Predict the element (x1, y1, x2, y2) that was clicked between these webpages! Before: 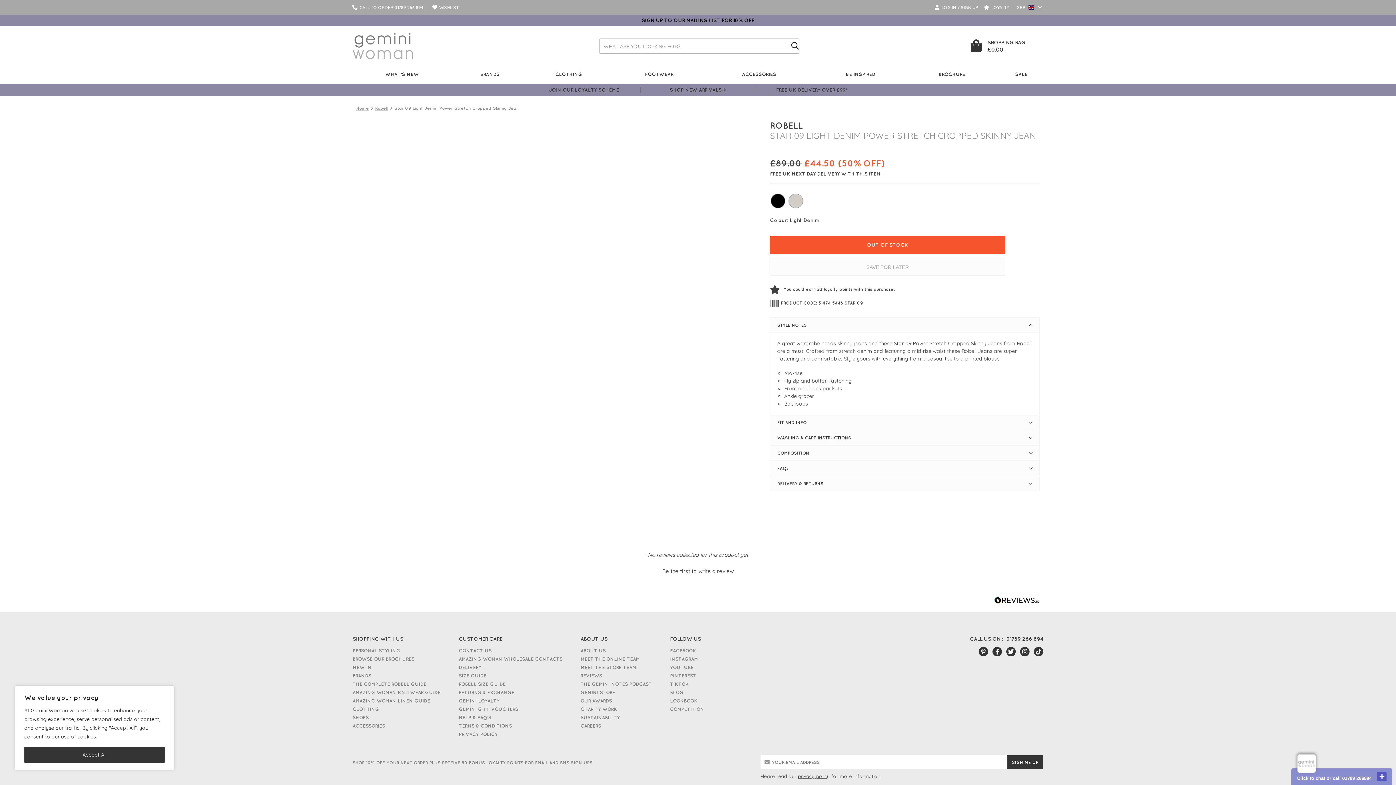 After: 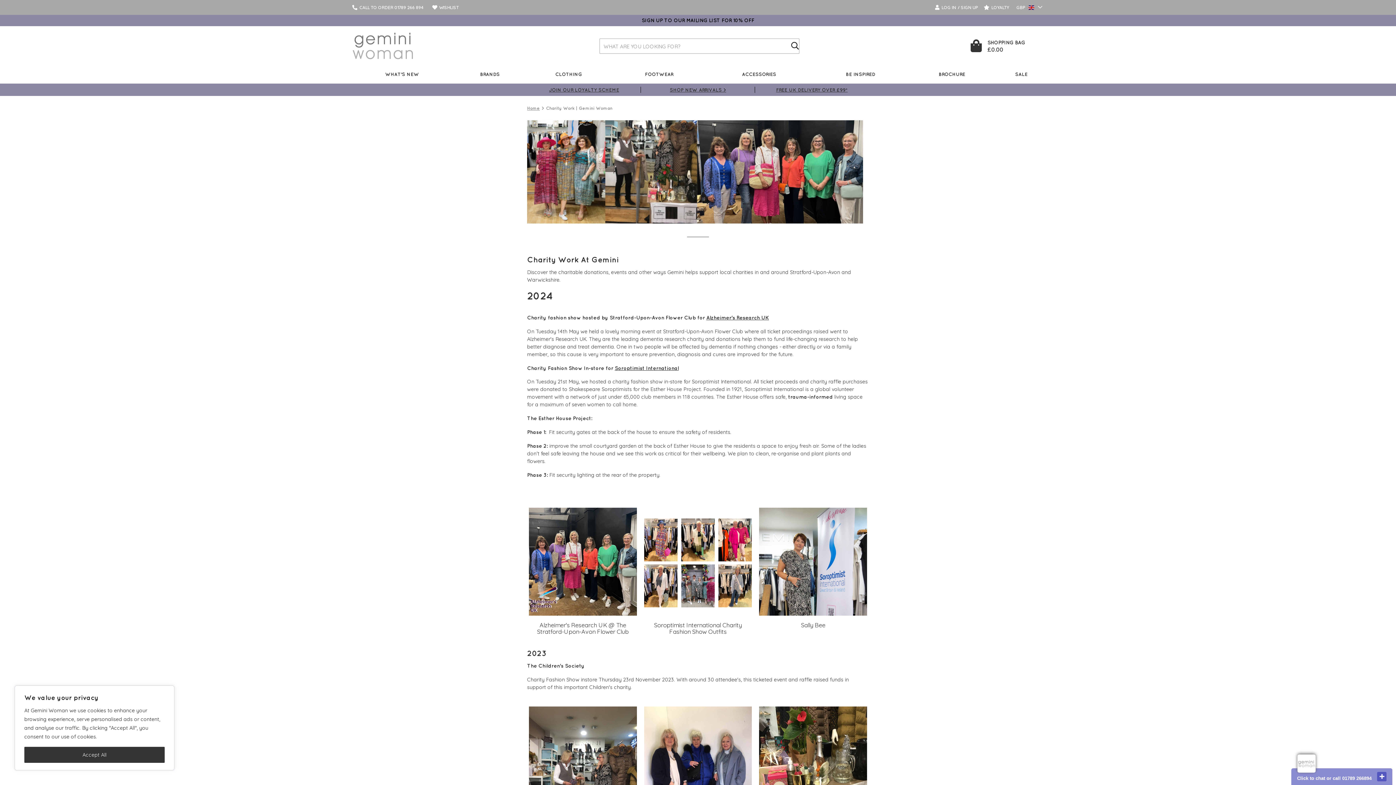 Action: bbox: (580, 705, 617, 713) label: CHARITY WORK